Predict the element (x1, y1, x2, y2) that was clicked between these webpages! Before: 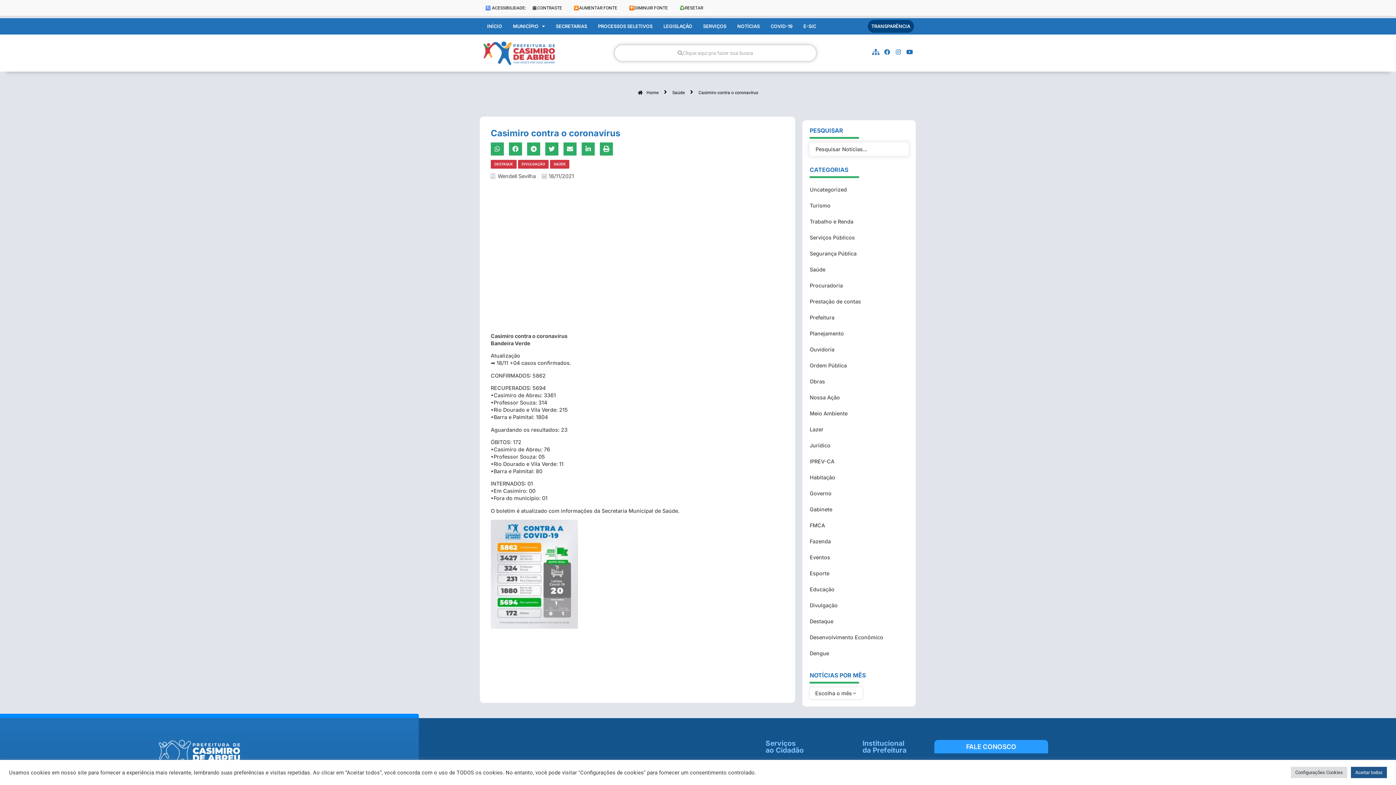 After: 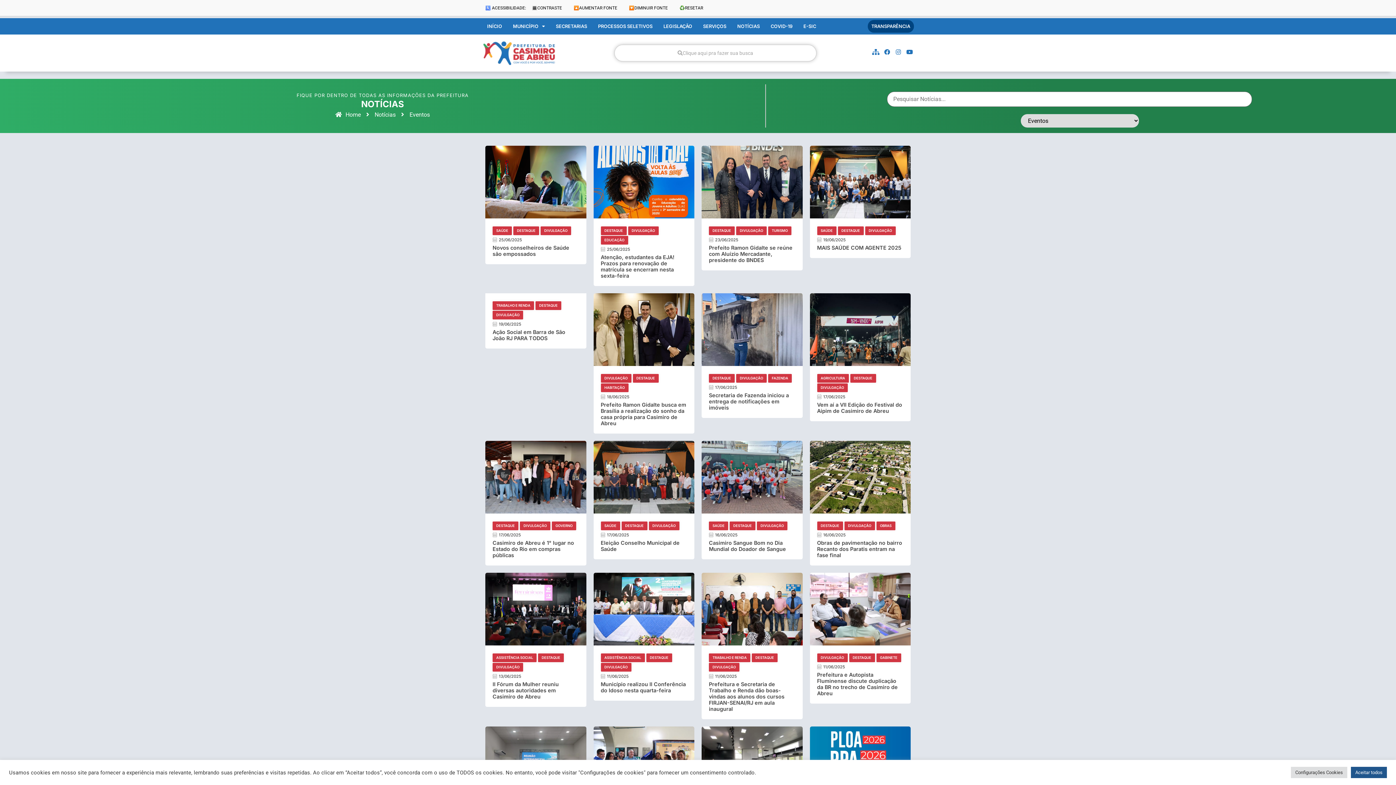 Action: label: Eventos bbox: (809, 554, 830, 560)